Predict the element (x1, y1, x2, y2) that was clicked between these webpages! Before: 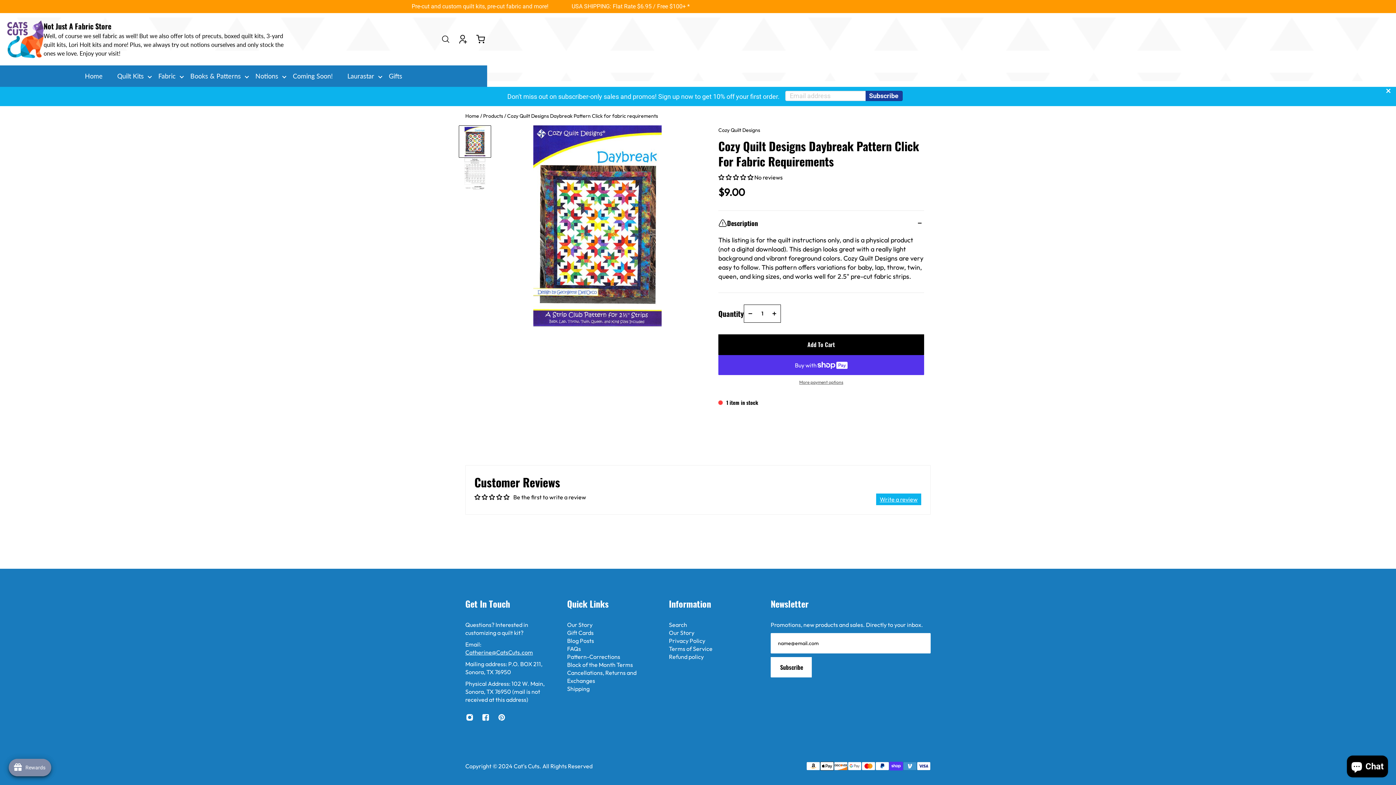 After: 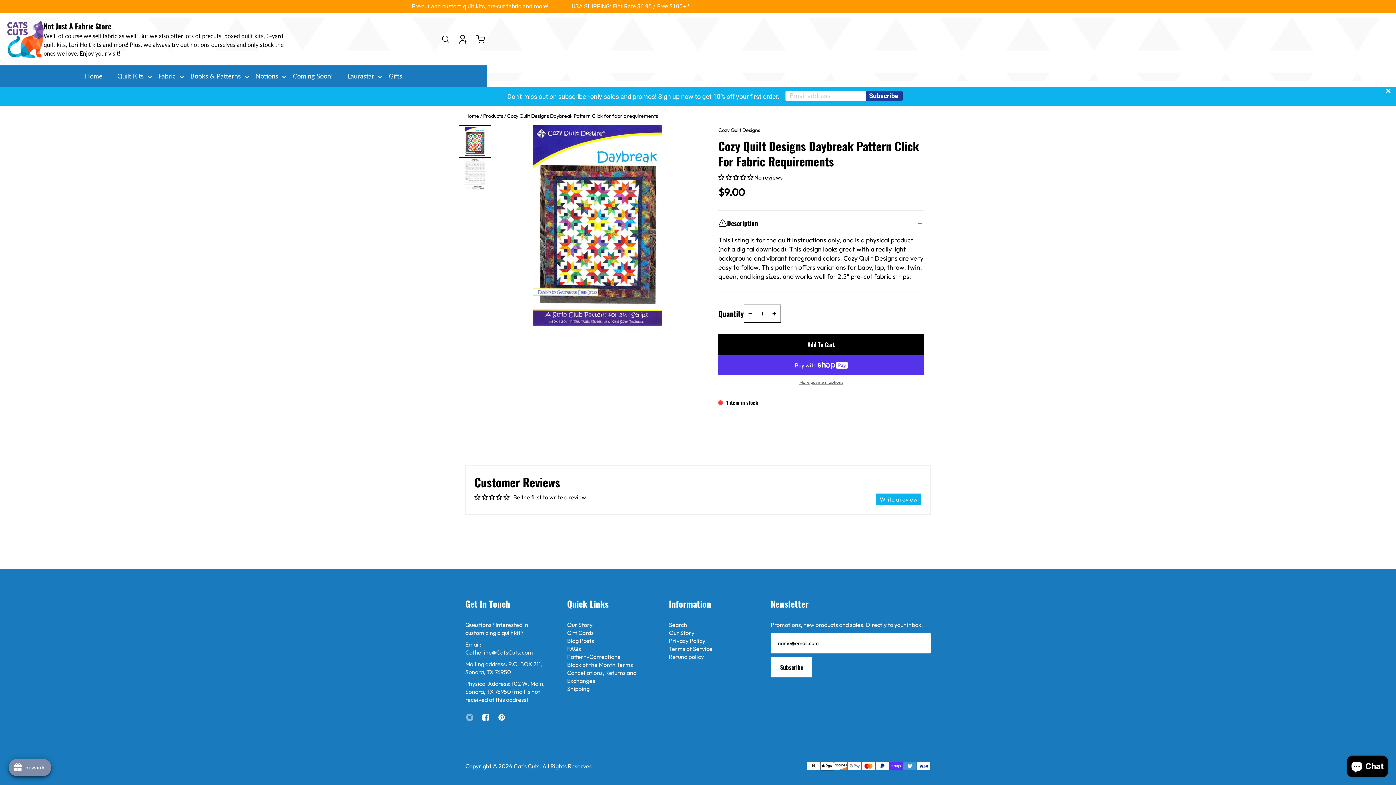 Action: label: Instagram bbox: (461, 709, 477, 725)